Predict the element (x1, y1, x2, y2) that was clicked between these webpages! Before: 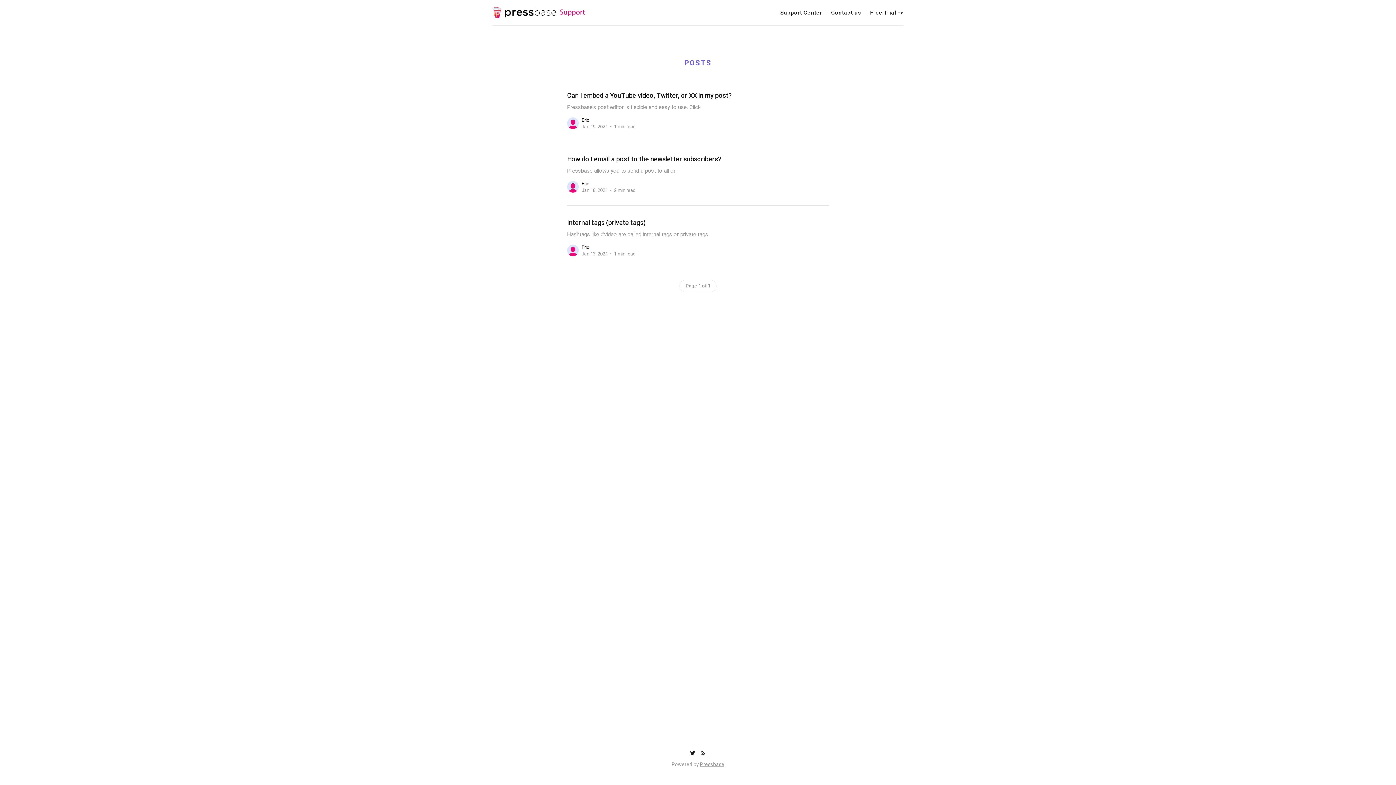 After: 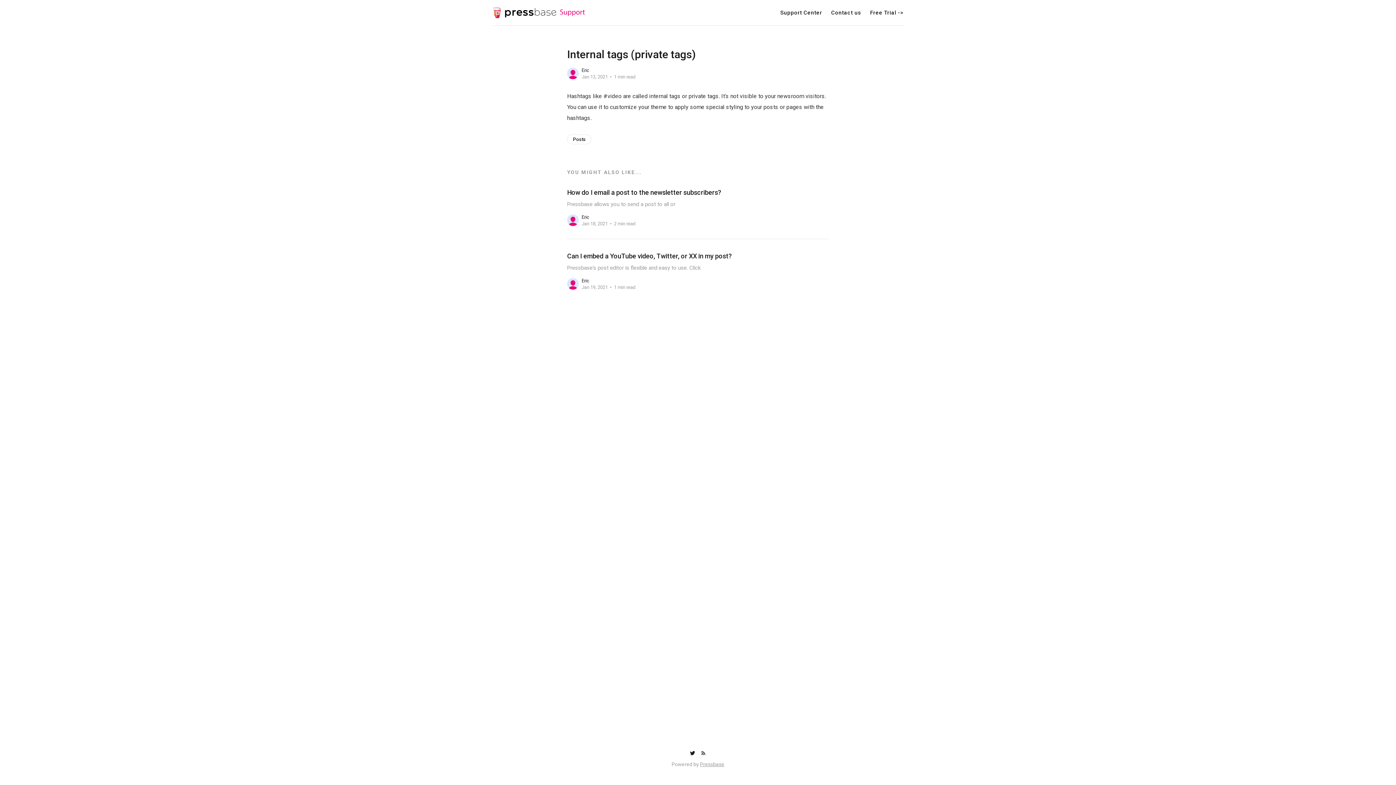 Action: bbox: (567, 205, 829, 269)